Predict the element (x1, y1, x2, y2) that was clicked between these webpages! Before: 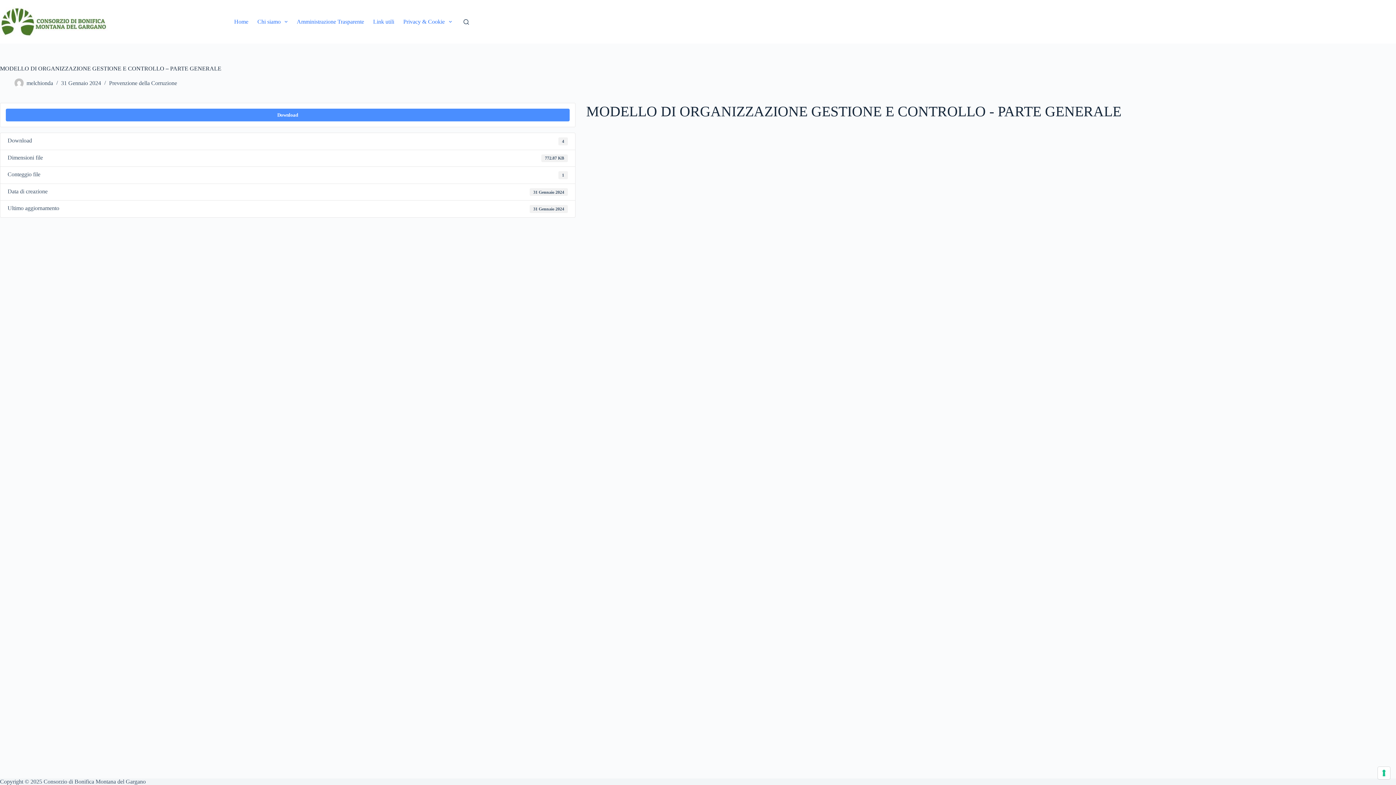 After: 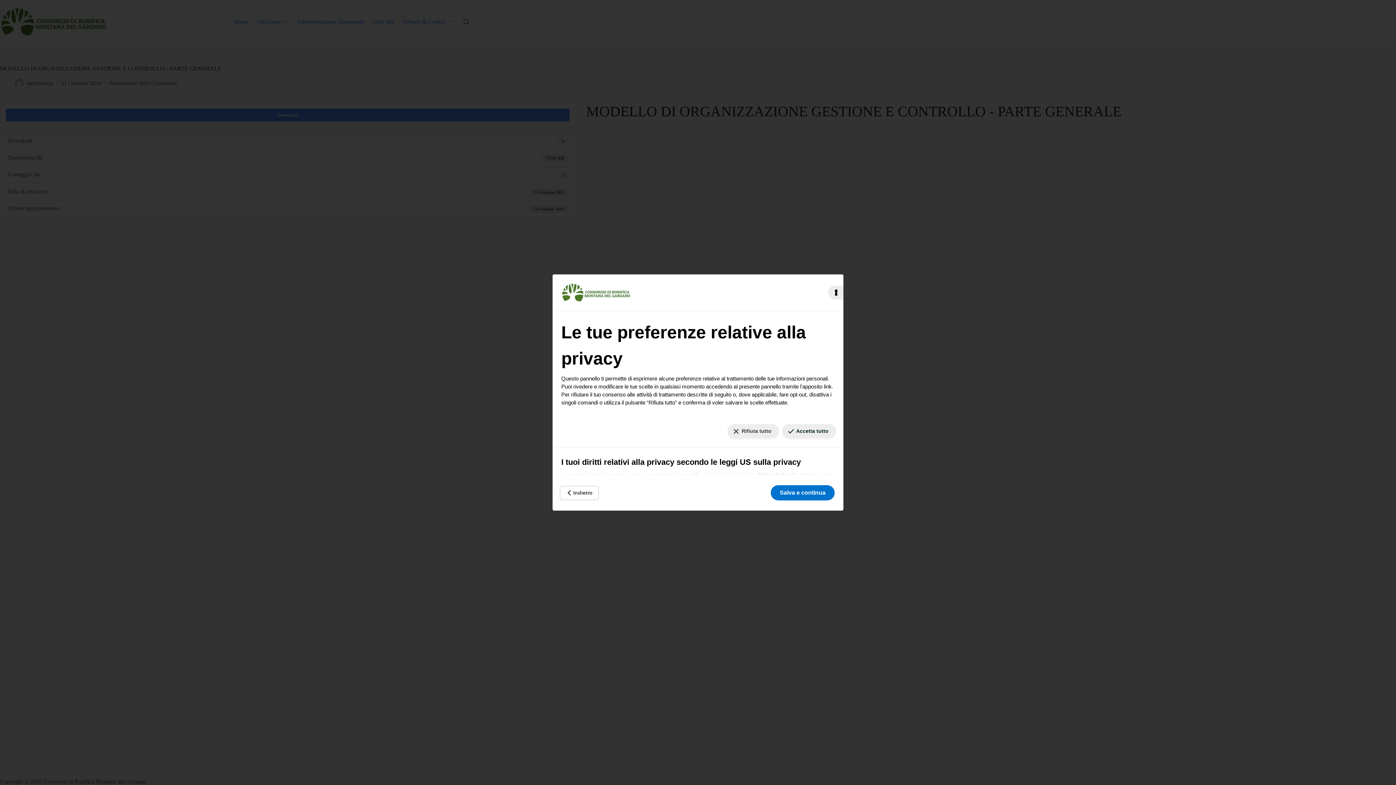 Action: label: Le tue preferenze relative al consenso per le tecnologie di tracciamento bbox: (1378, 767, 1390, 779)